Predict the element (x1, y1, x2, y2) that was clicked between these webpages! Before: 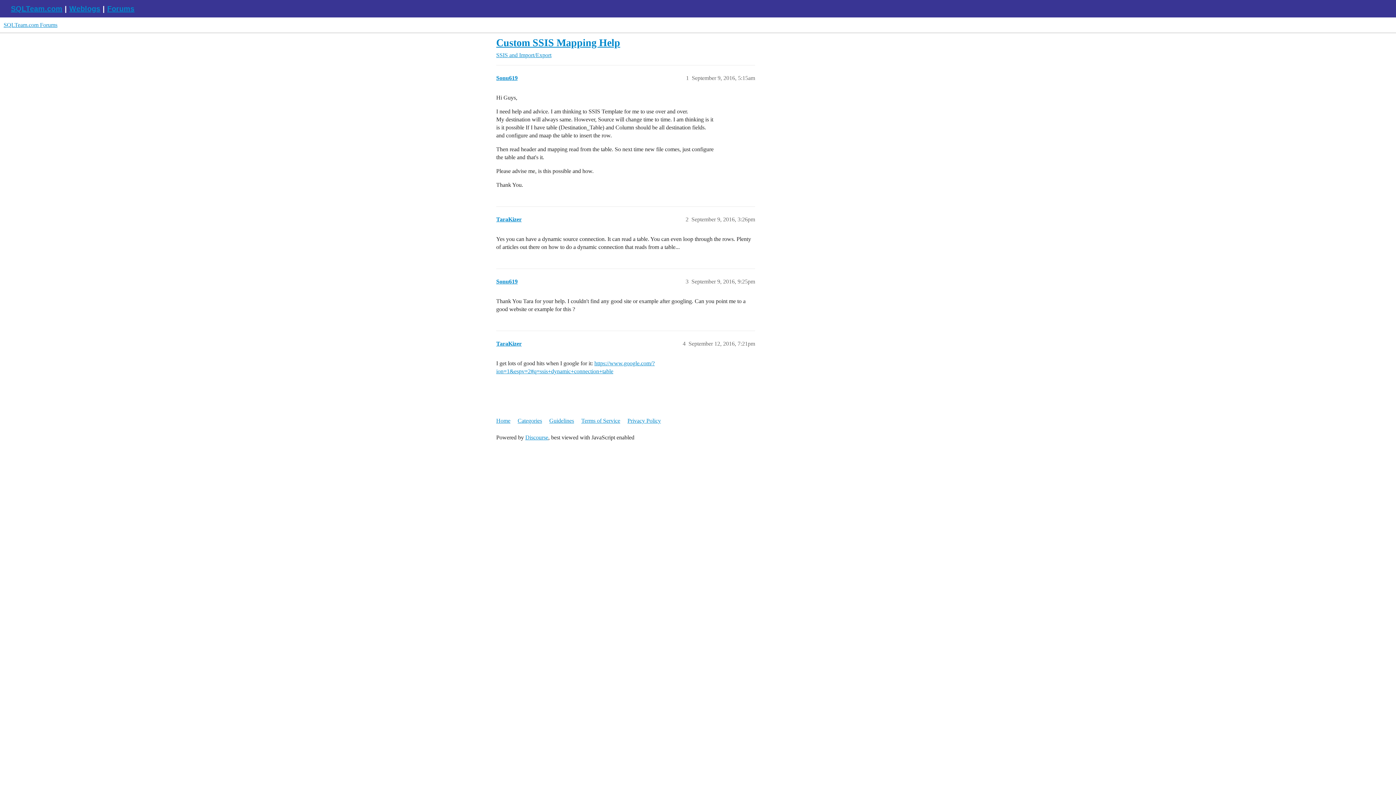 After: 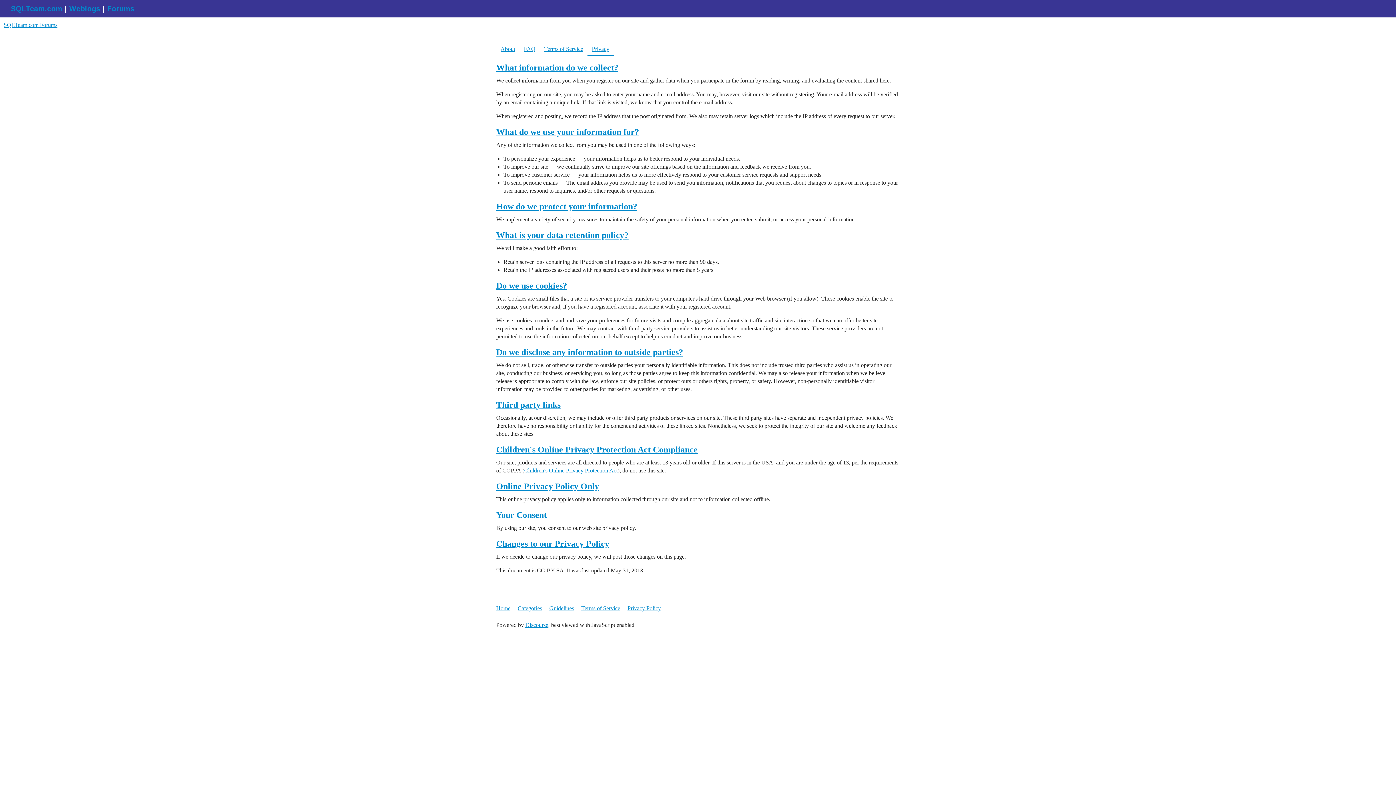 Action: bbox: (627, 414, 666, 428) label: Privacy Policy